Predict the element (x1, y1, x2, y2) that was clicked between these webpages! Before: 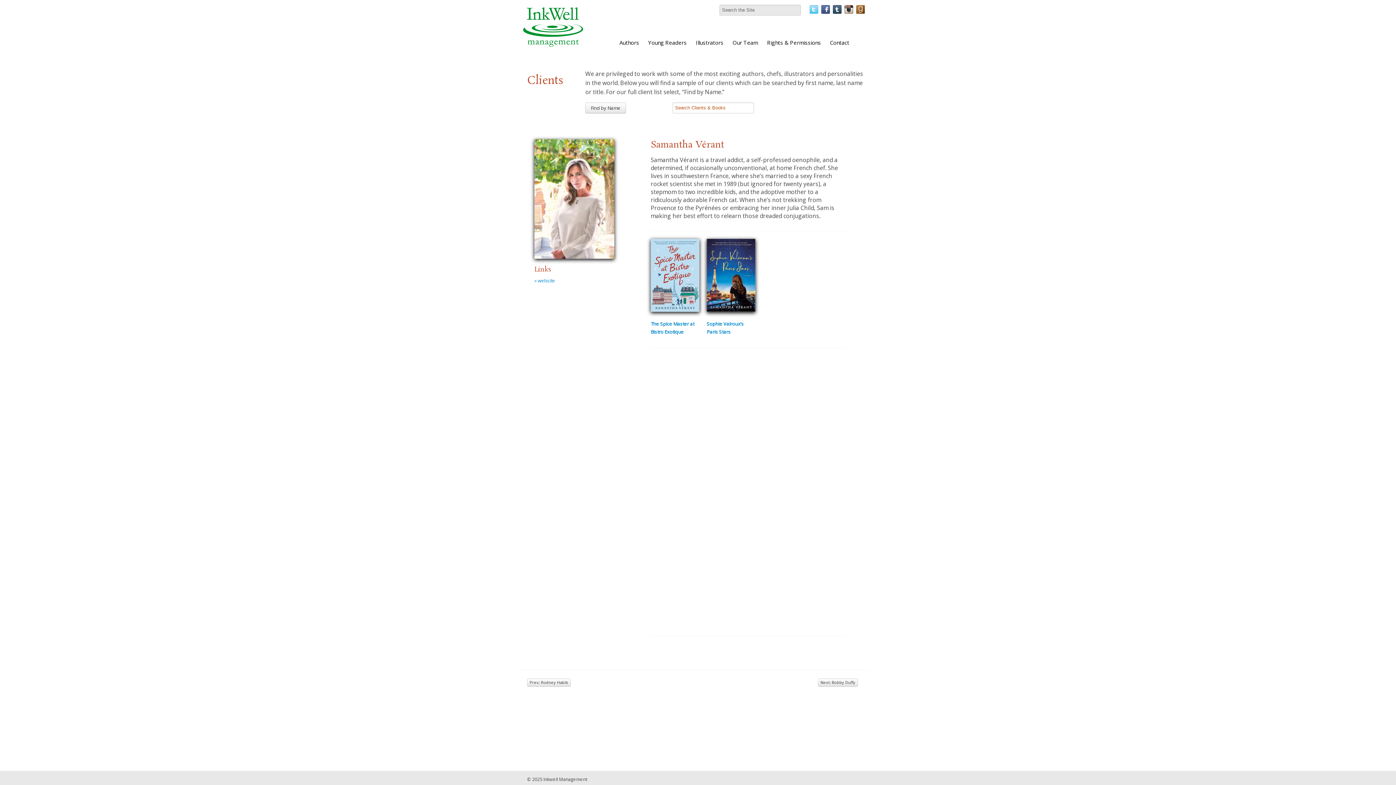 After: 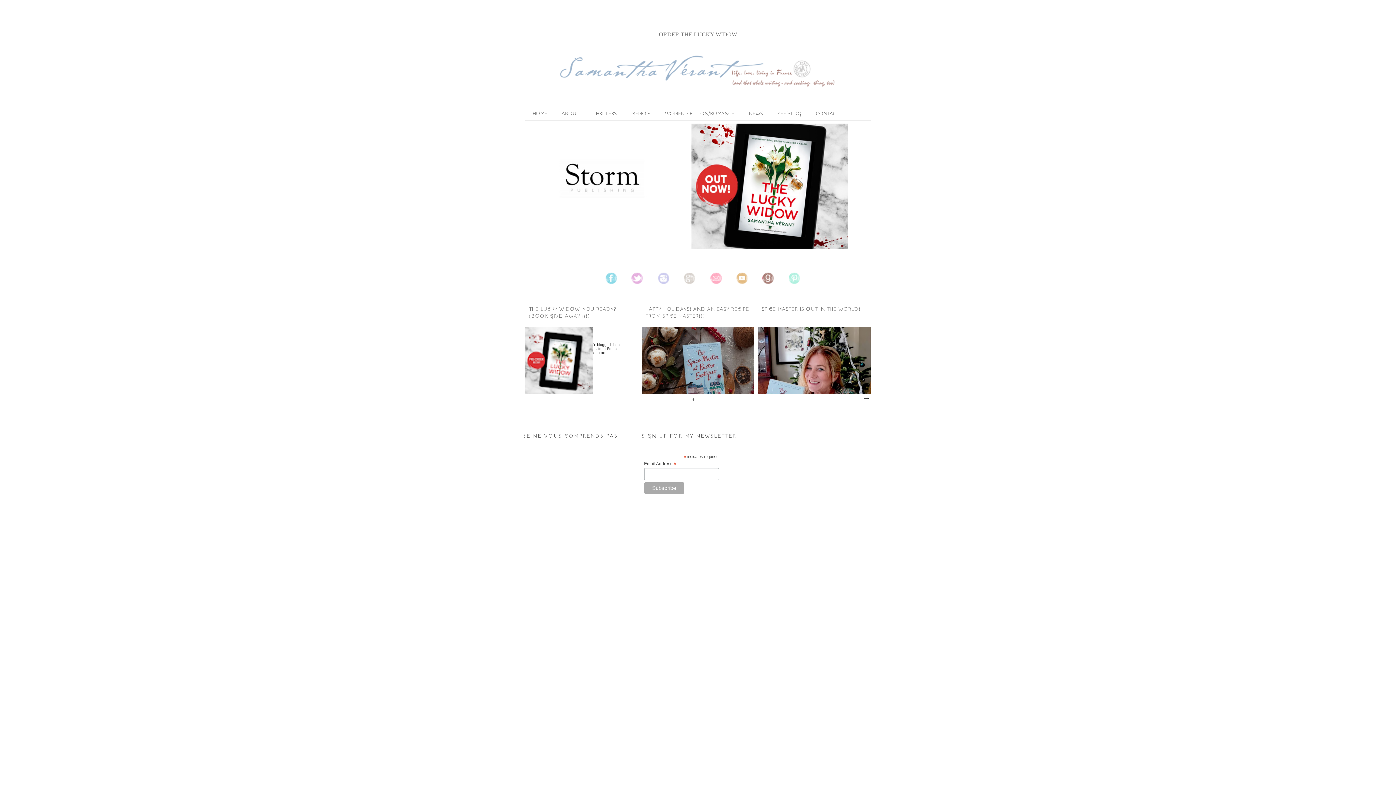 Action: label: » website bbox: (534, 277, 555, 283)